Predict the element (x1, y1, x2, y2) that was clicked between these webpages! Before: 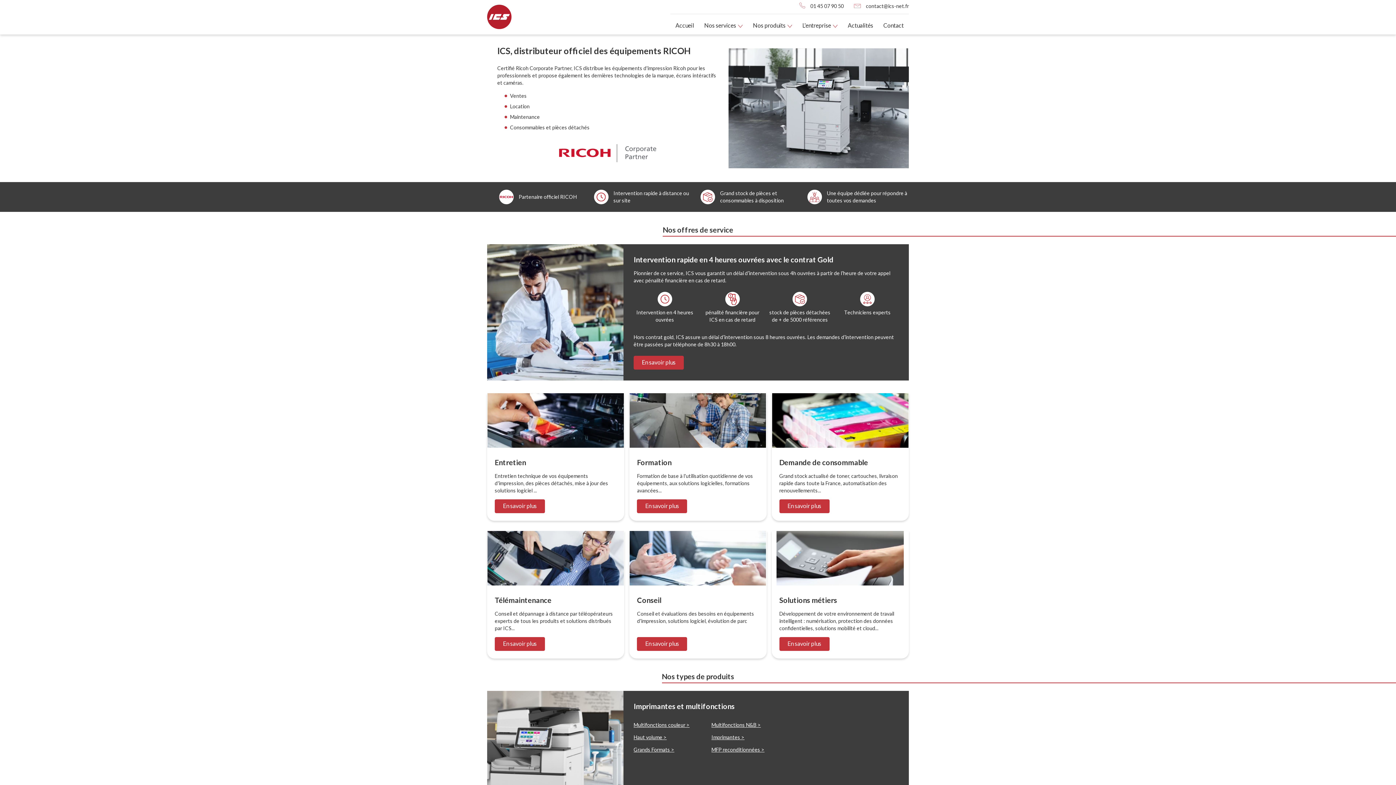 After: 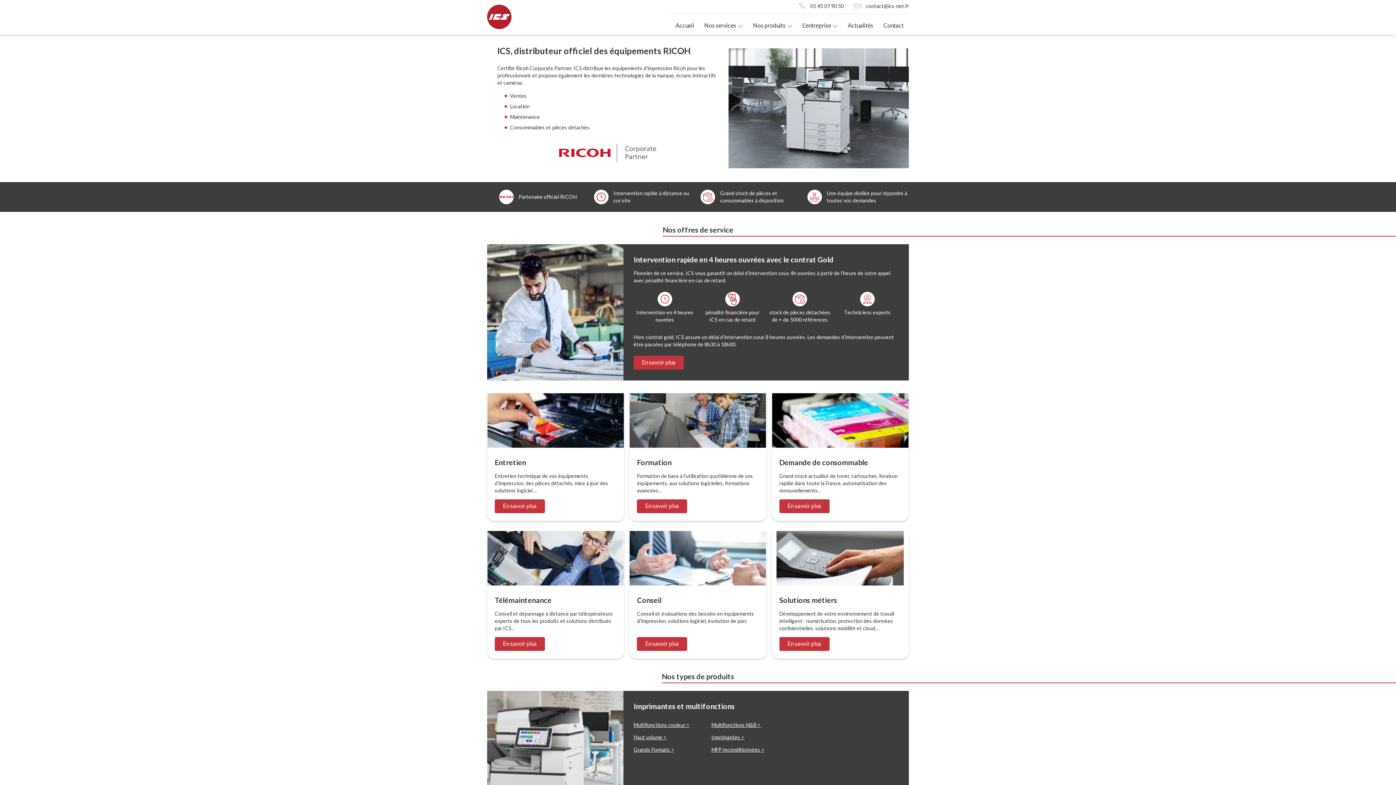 Action: bbox: (866, 2, 909, 9) label: contact@ics-net.fr